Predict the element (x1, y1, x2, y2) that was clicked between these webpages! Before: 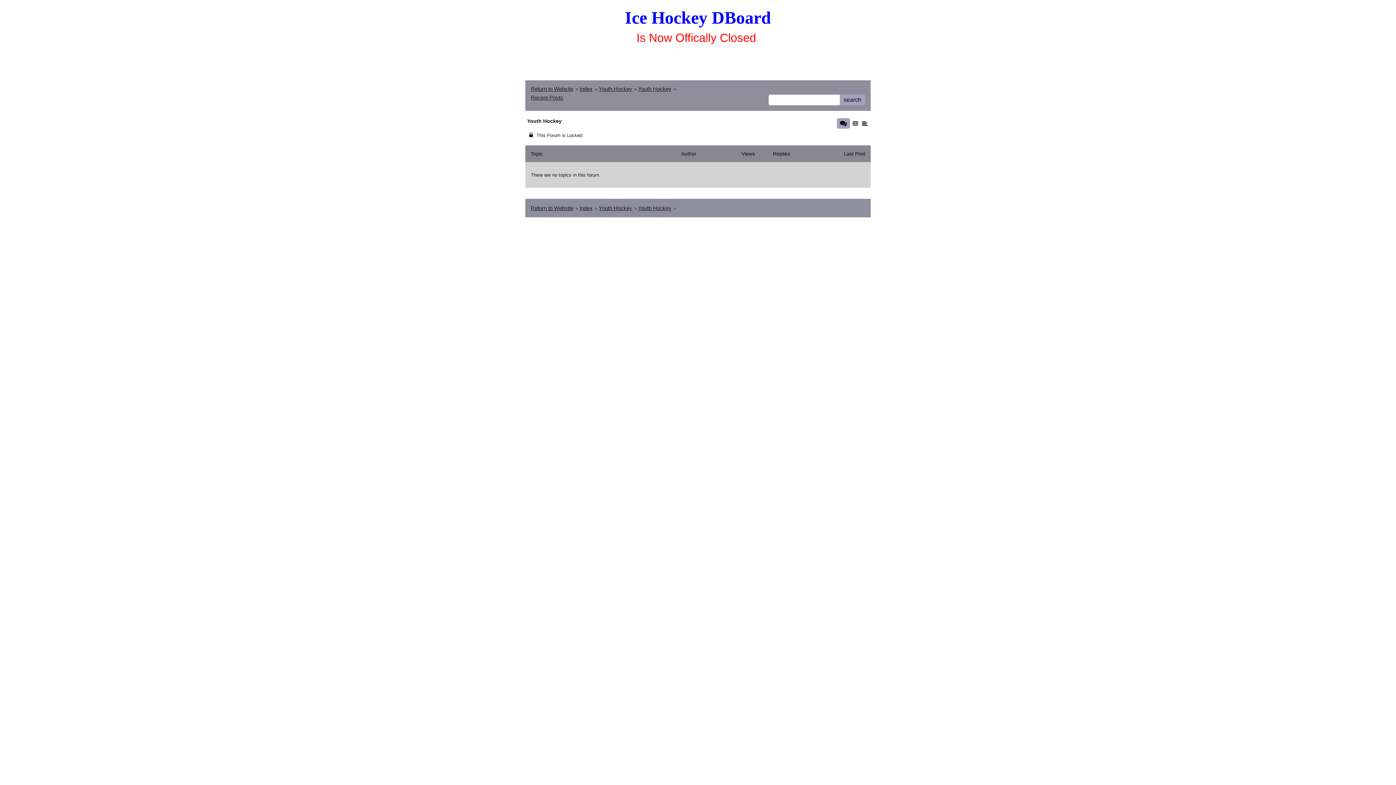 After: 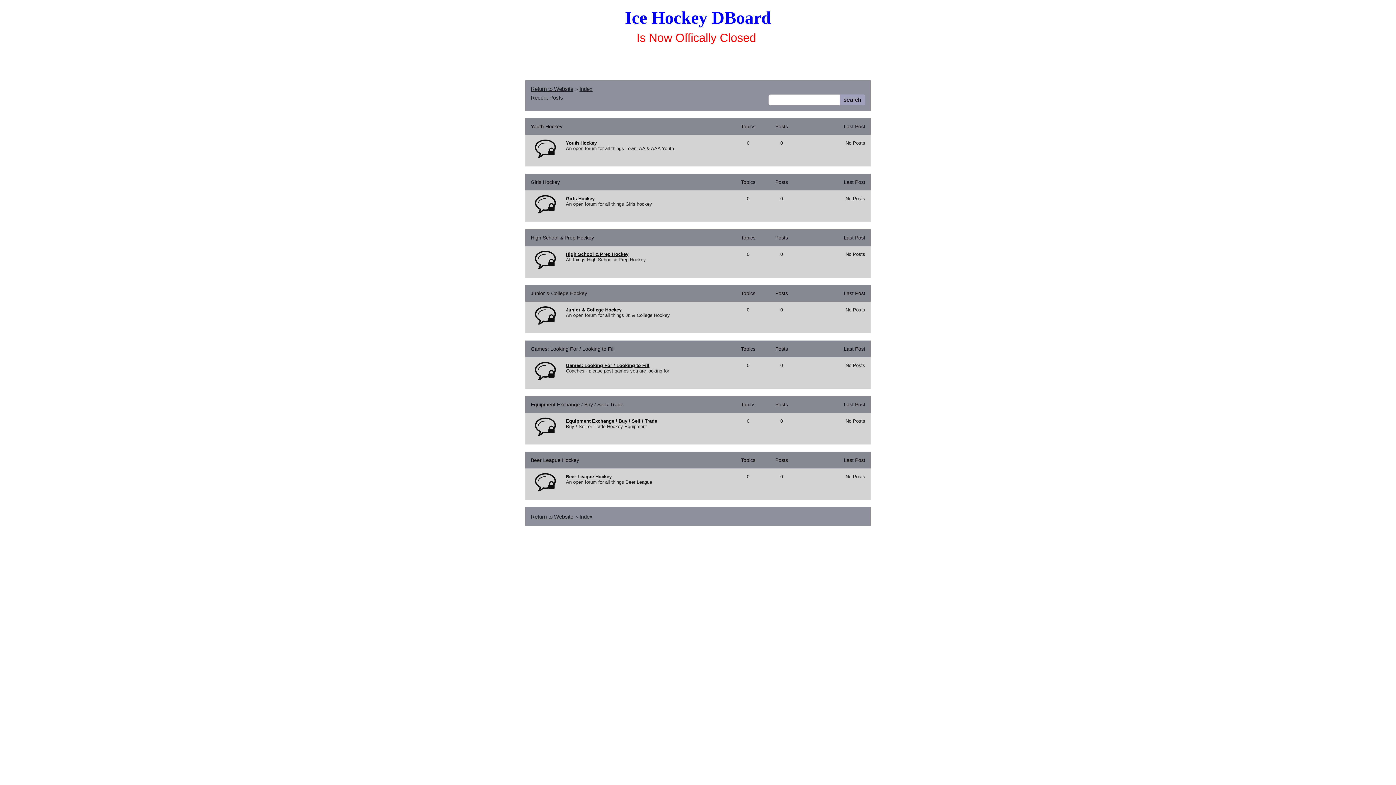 Action: label: Index bbox: (579, 85, 592, 92)